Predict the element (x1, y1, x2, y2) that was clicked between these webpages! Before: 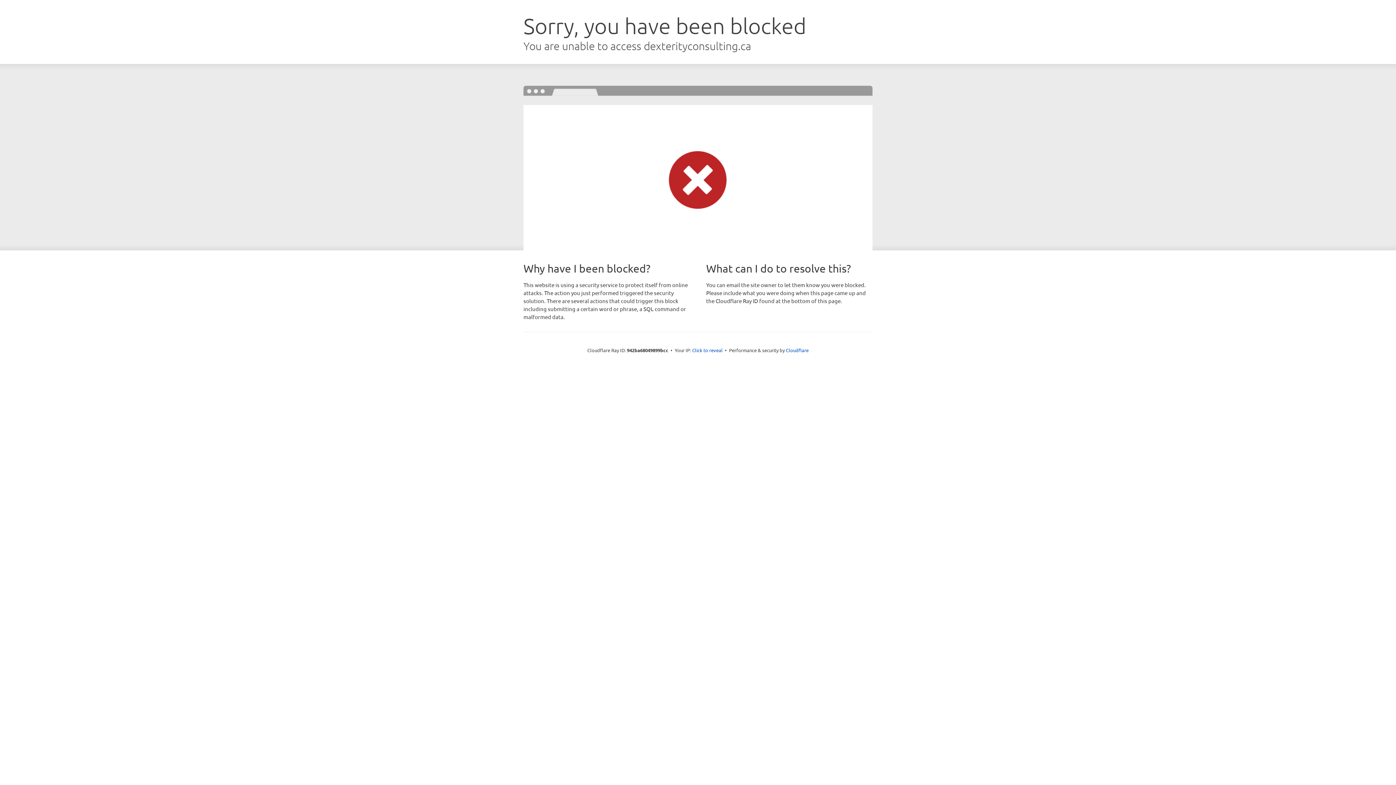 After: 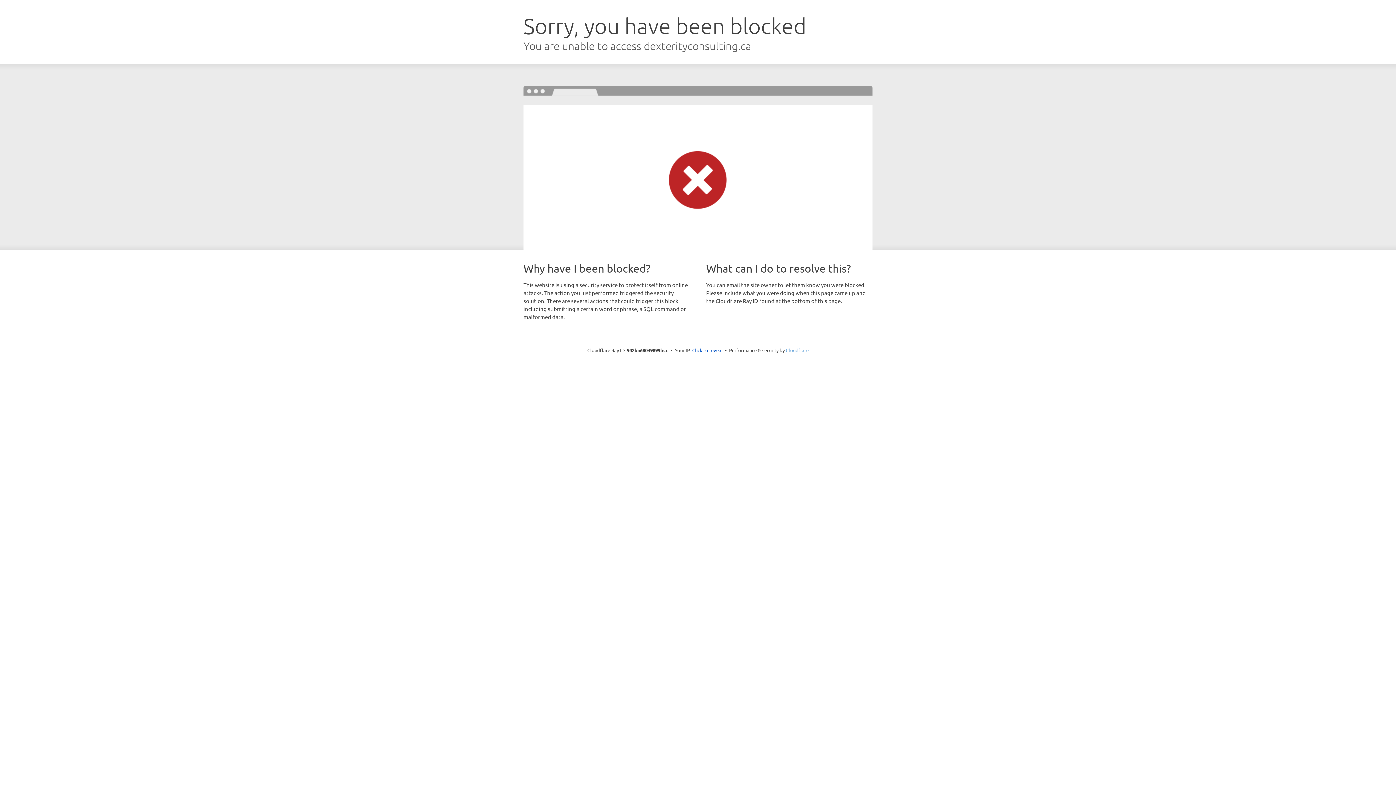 Action: label: Cloudflare bbox: (786, 347, 808, 353)